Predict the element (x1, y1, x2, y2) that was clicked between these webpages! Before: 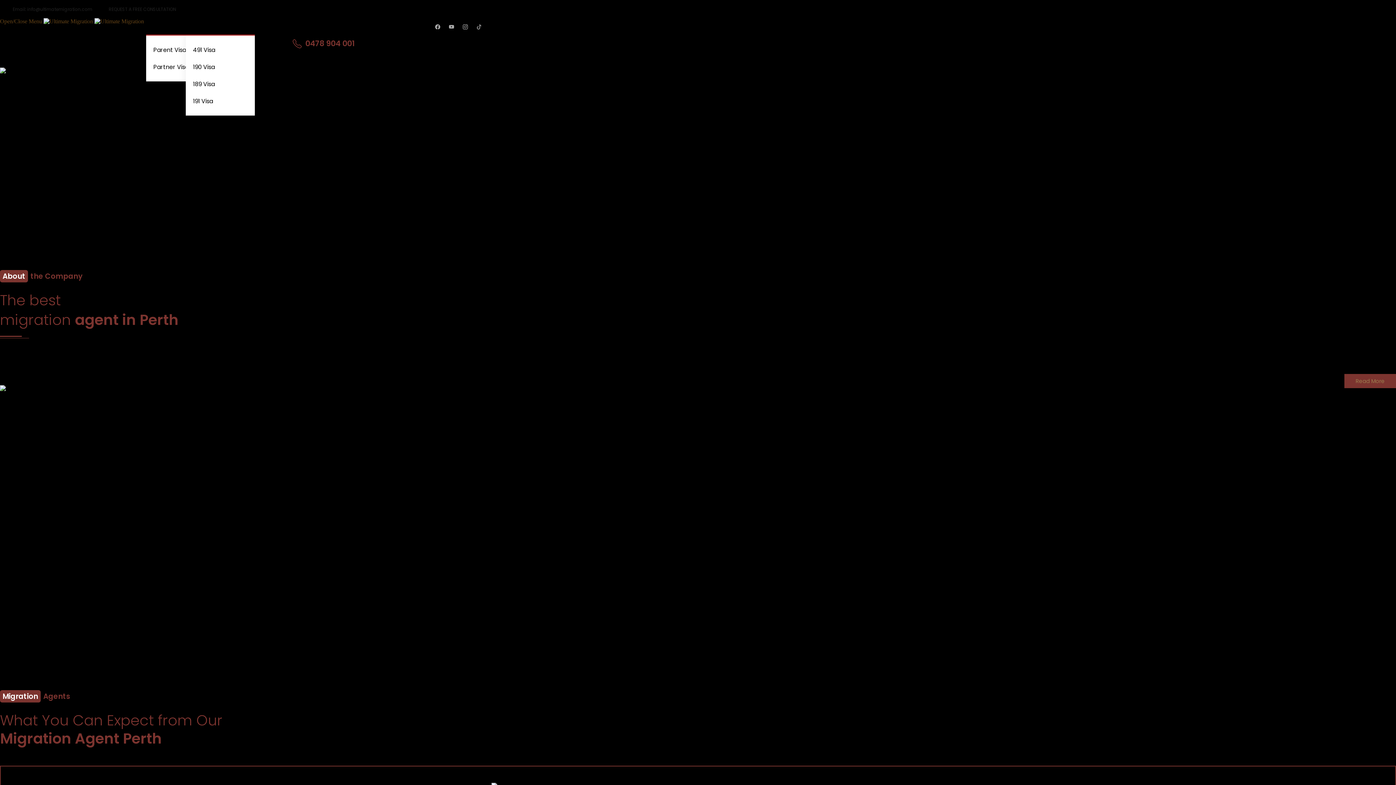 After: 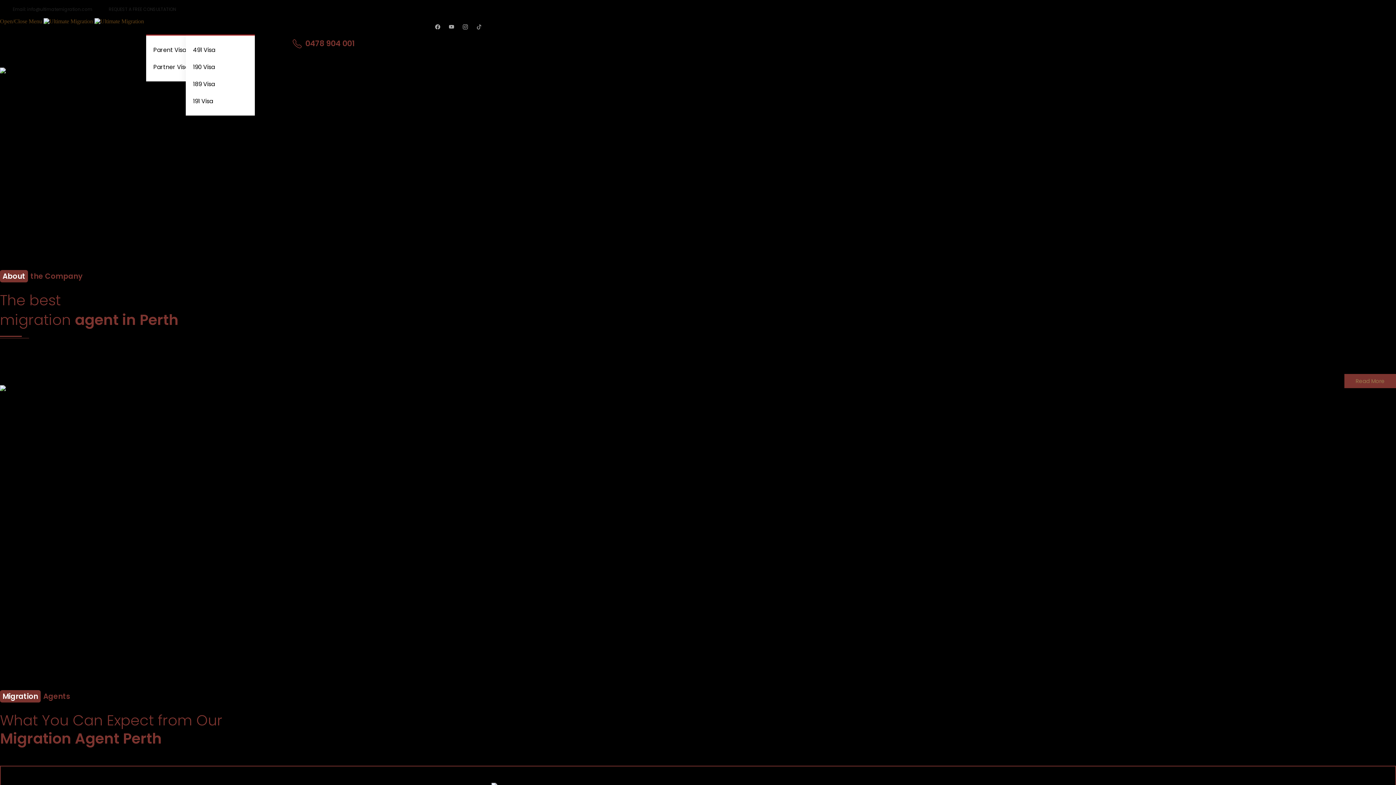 Action: label:    bbox: (43, 18, 145, 24)